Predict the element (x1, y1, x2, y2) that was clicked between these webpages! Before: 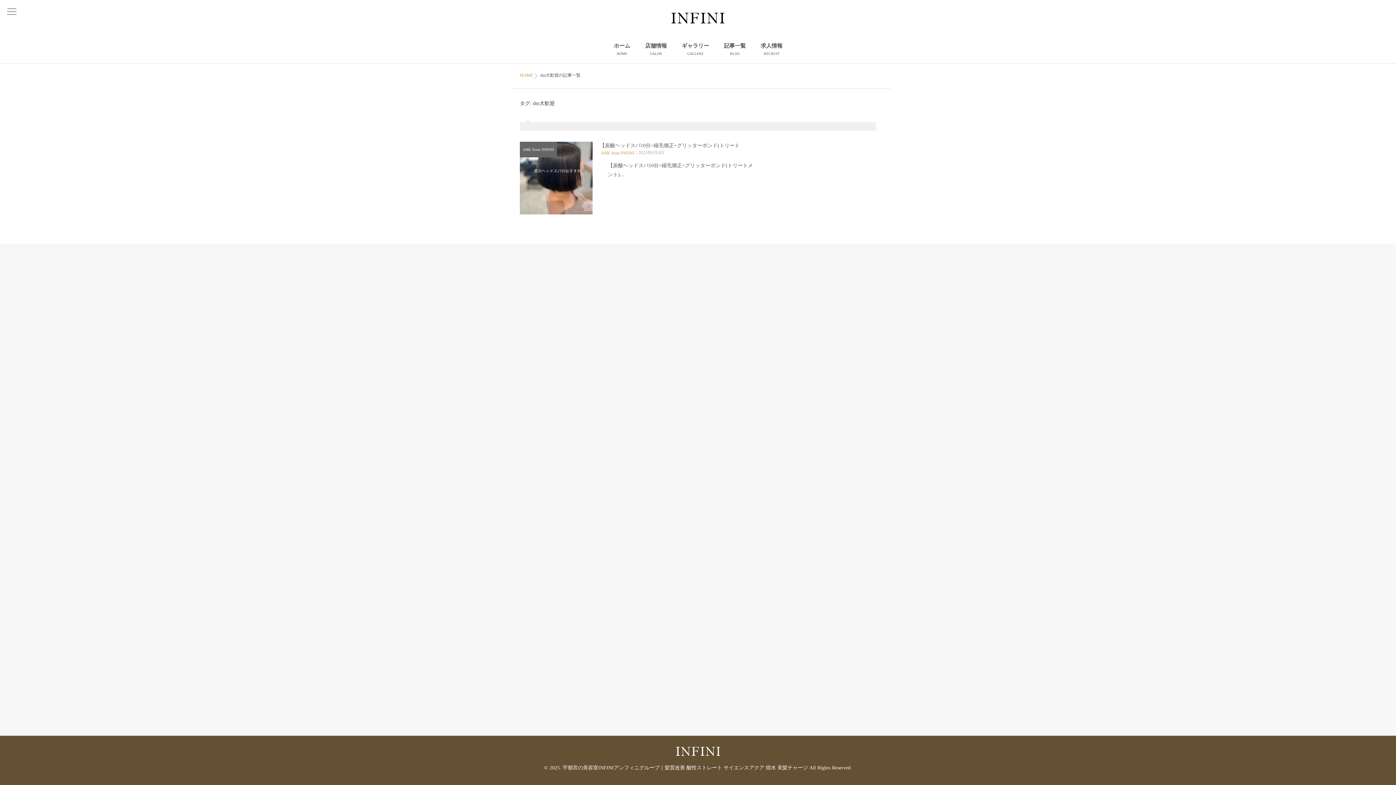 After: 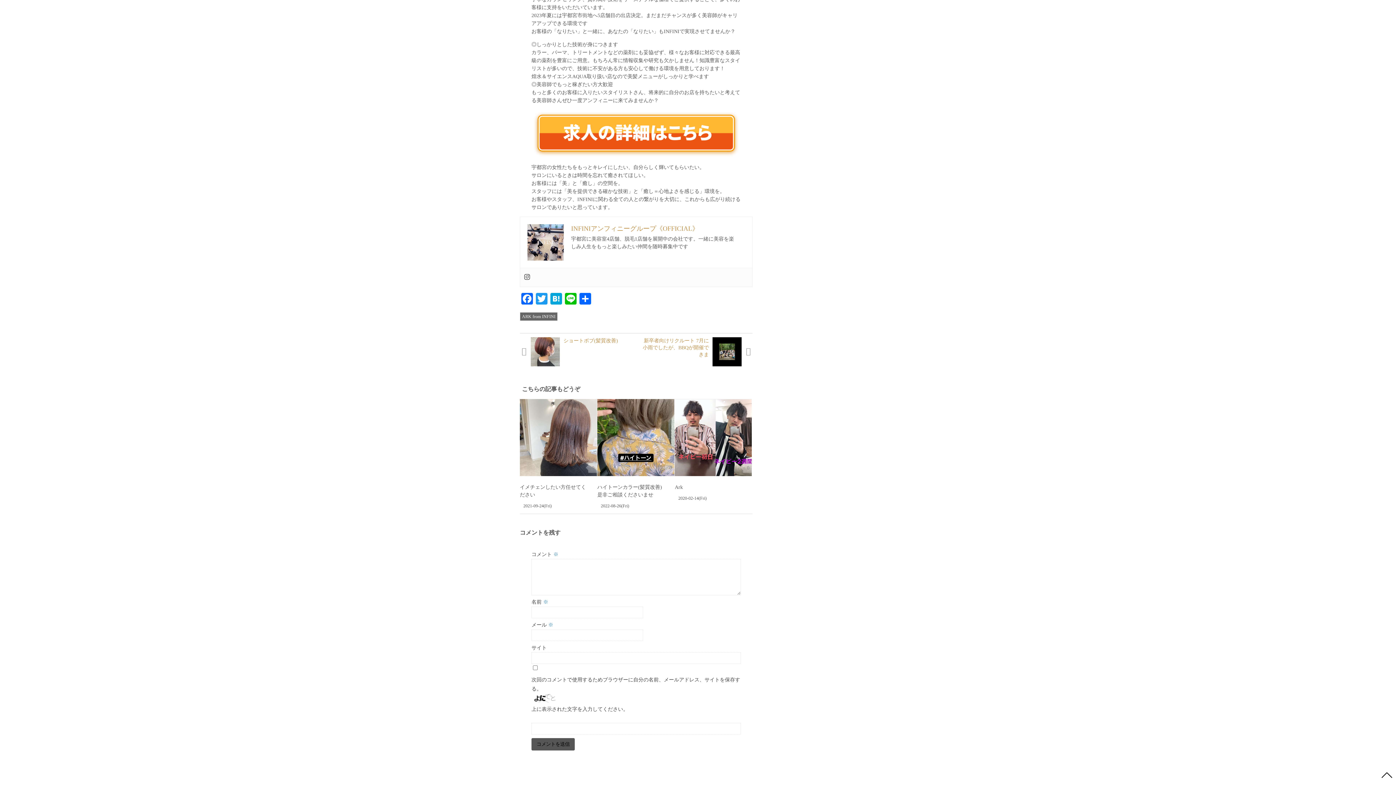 Action: bbox: (584, 201, 592, 211) label: 0